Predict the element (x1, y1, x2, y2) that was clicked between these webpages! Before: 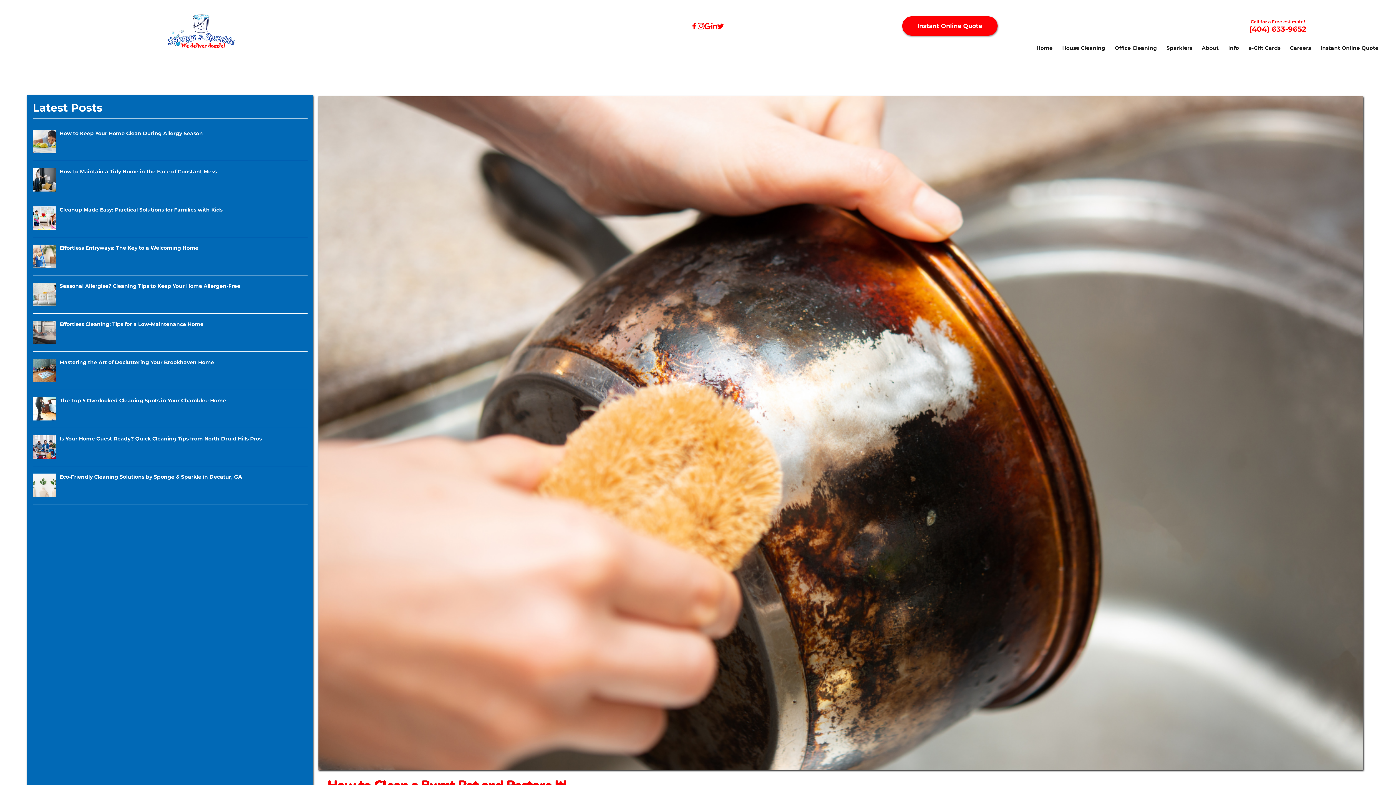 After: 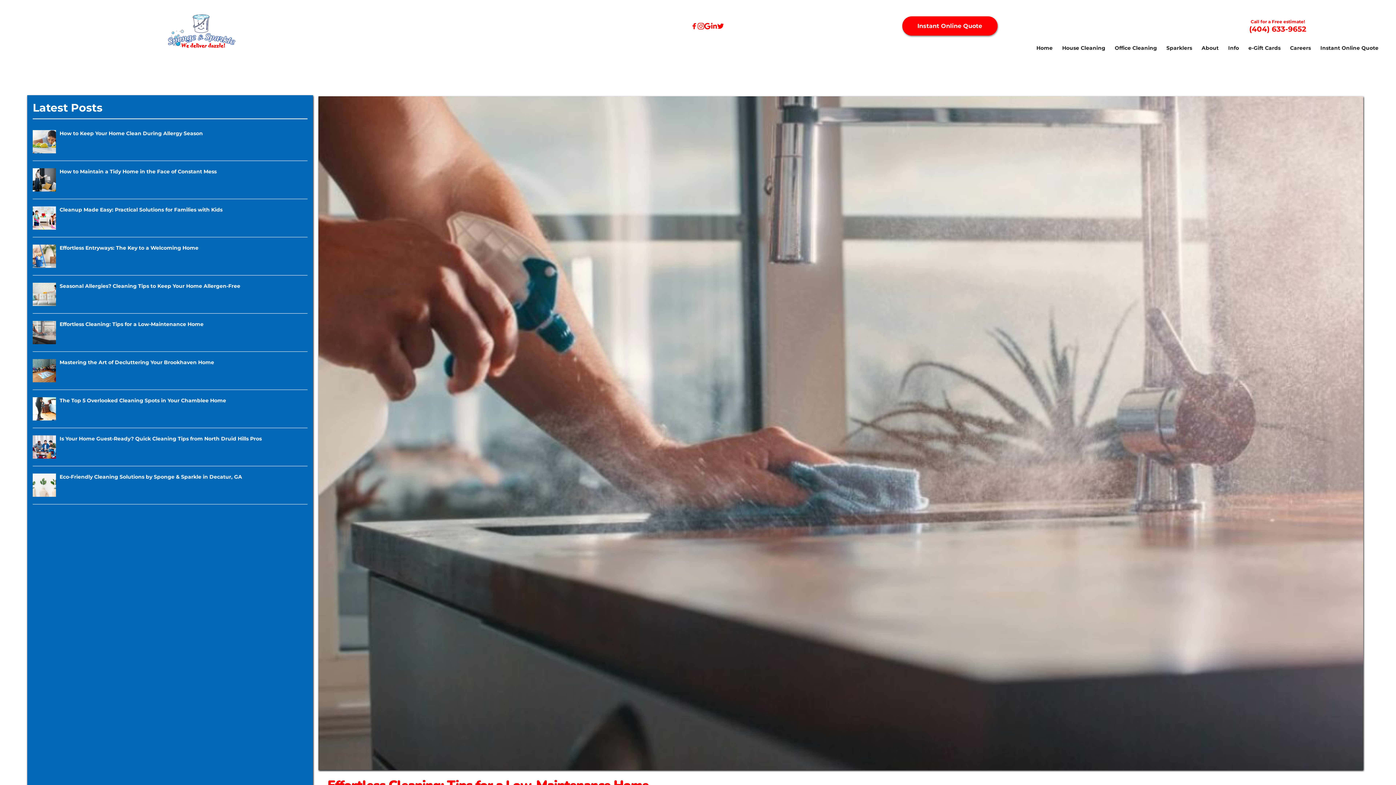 Action: bbox: (32, 328, 56, 335)